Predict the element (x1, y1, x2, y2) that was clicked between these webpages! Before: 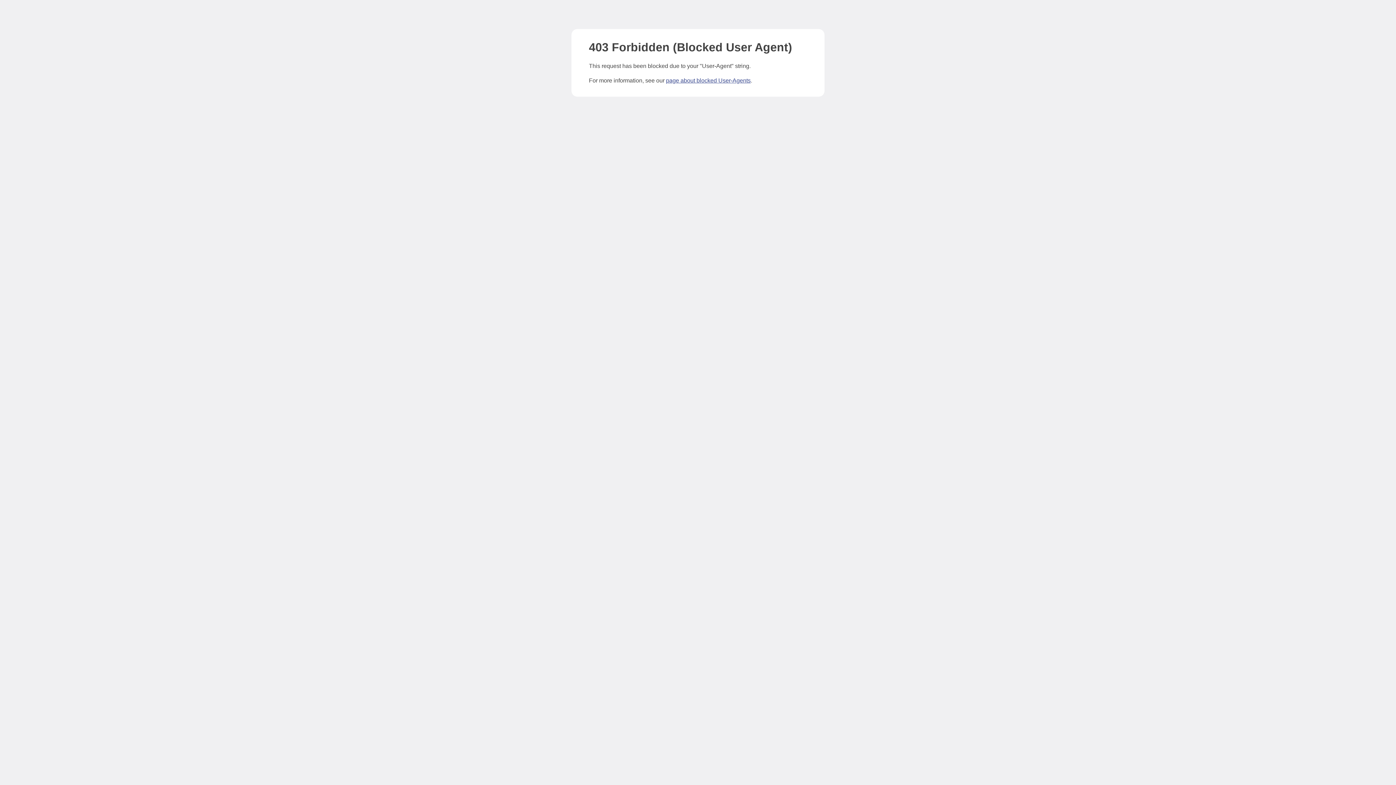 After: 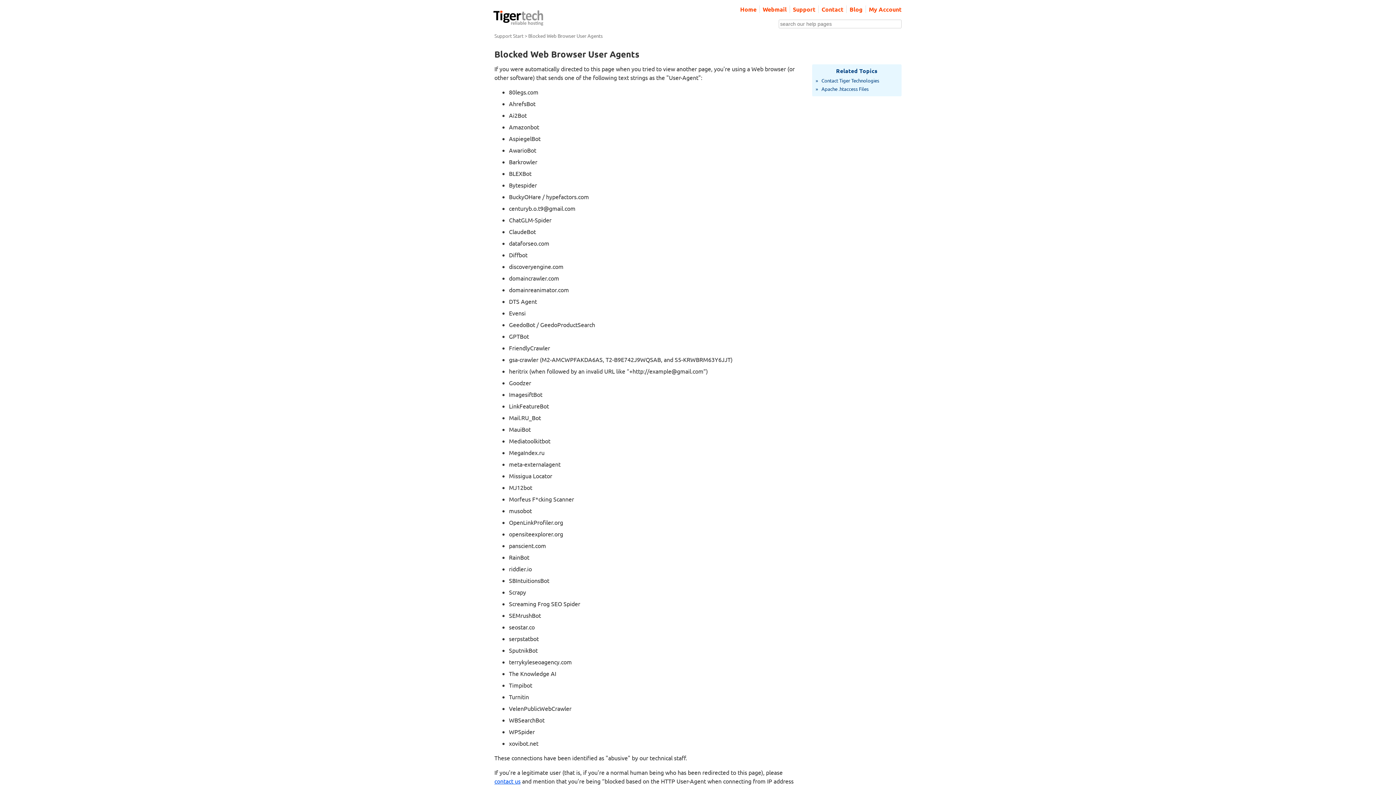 Action: label: page about blocked User-Agents bbox: (666, 77, 750, 83)